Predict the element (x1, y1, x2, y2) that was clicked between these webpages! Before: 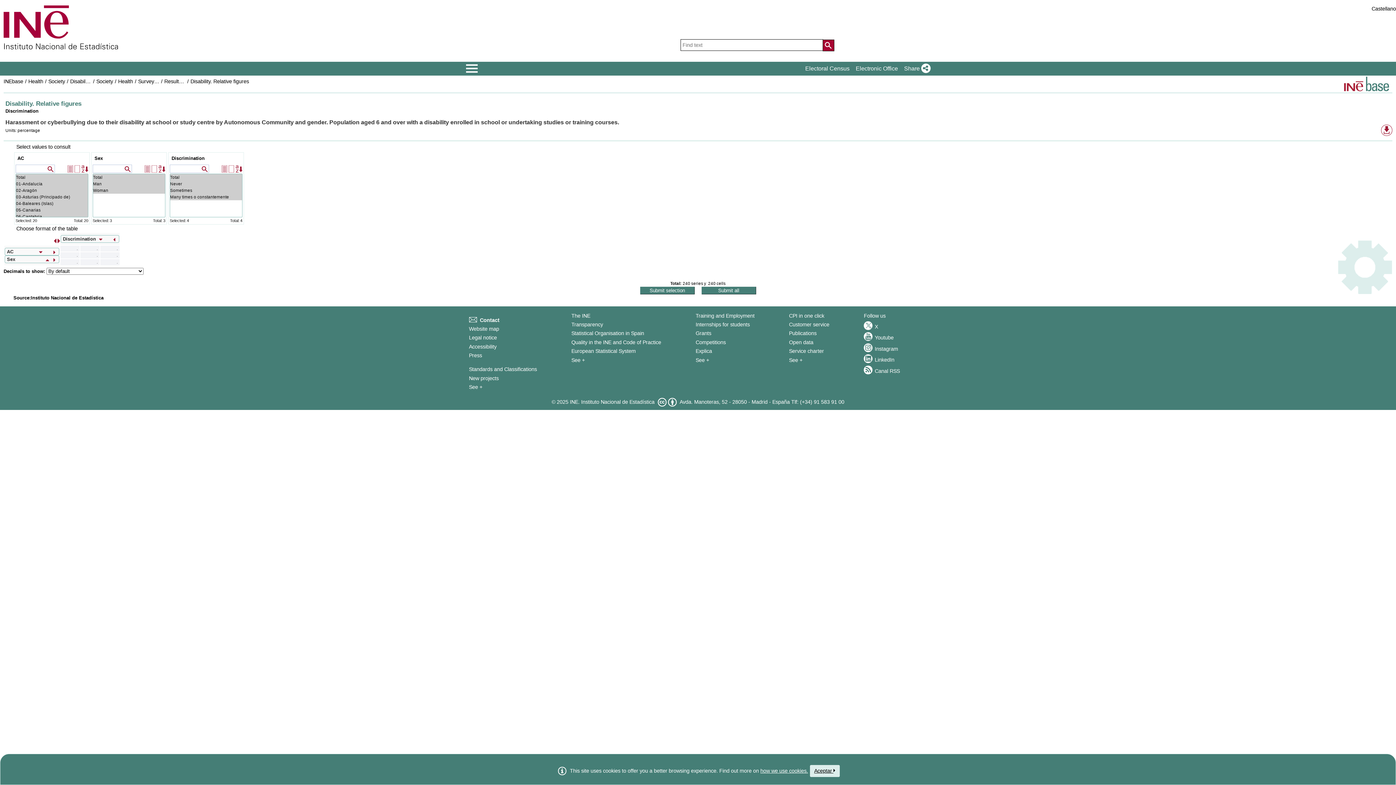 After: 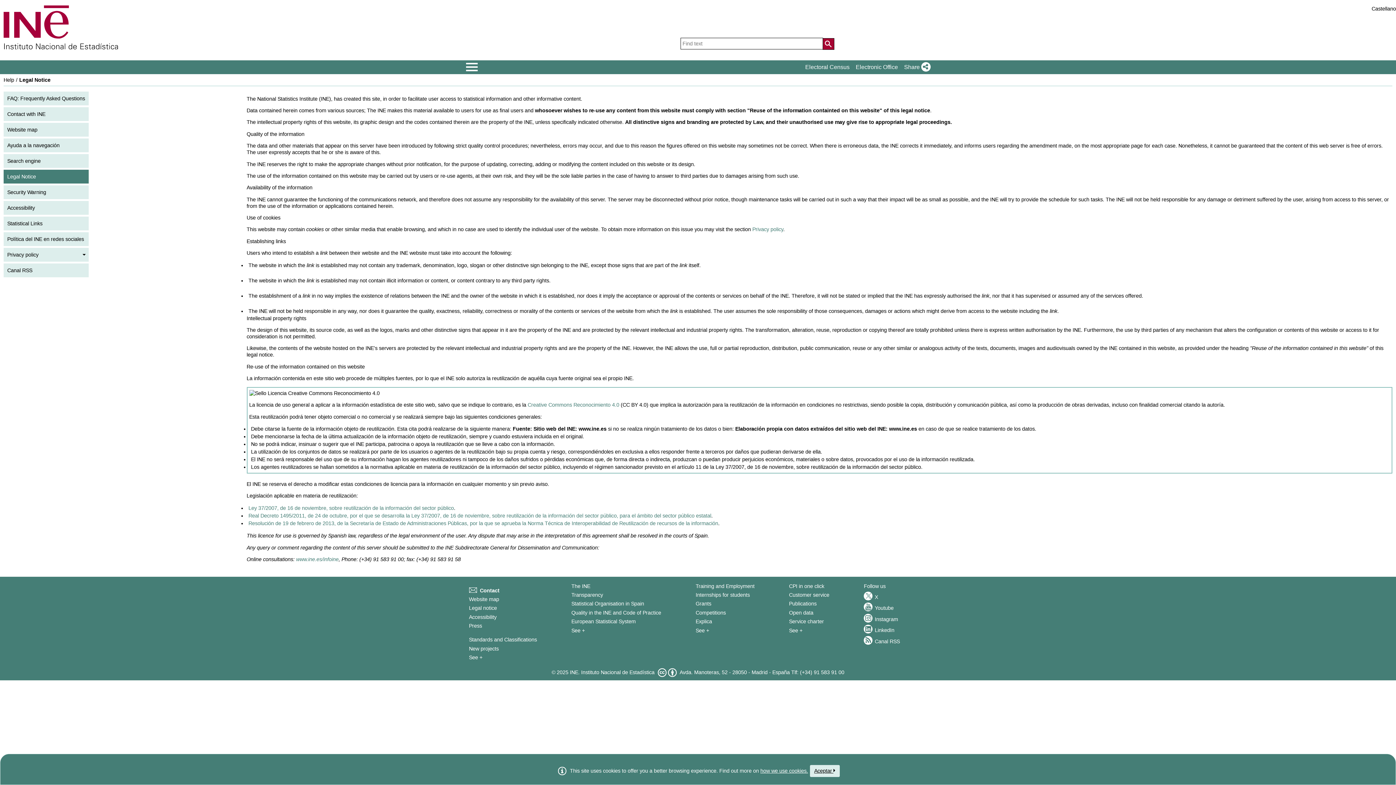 Action: label: Legal notice bbox: (469, 335, 497, 340)